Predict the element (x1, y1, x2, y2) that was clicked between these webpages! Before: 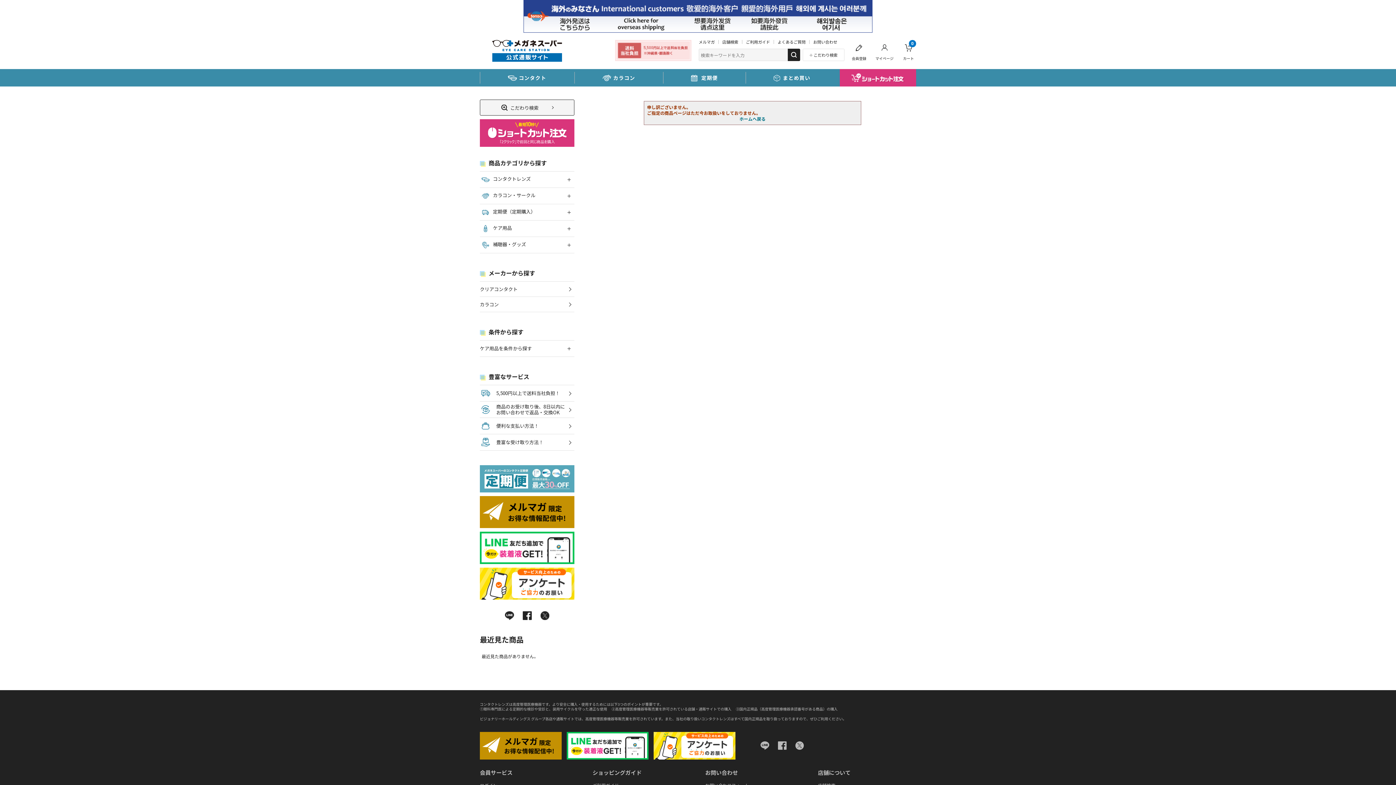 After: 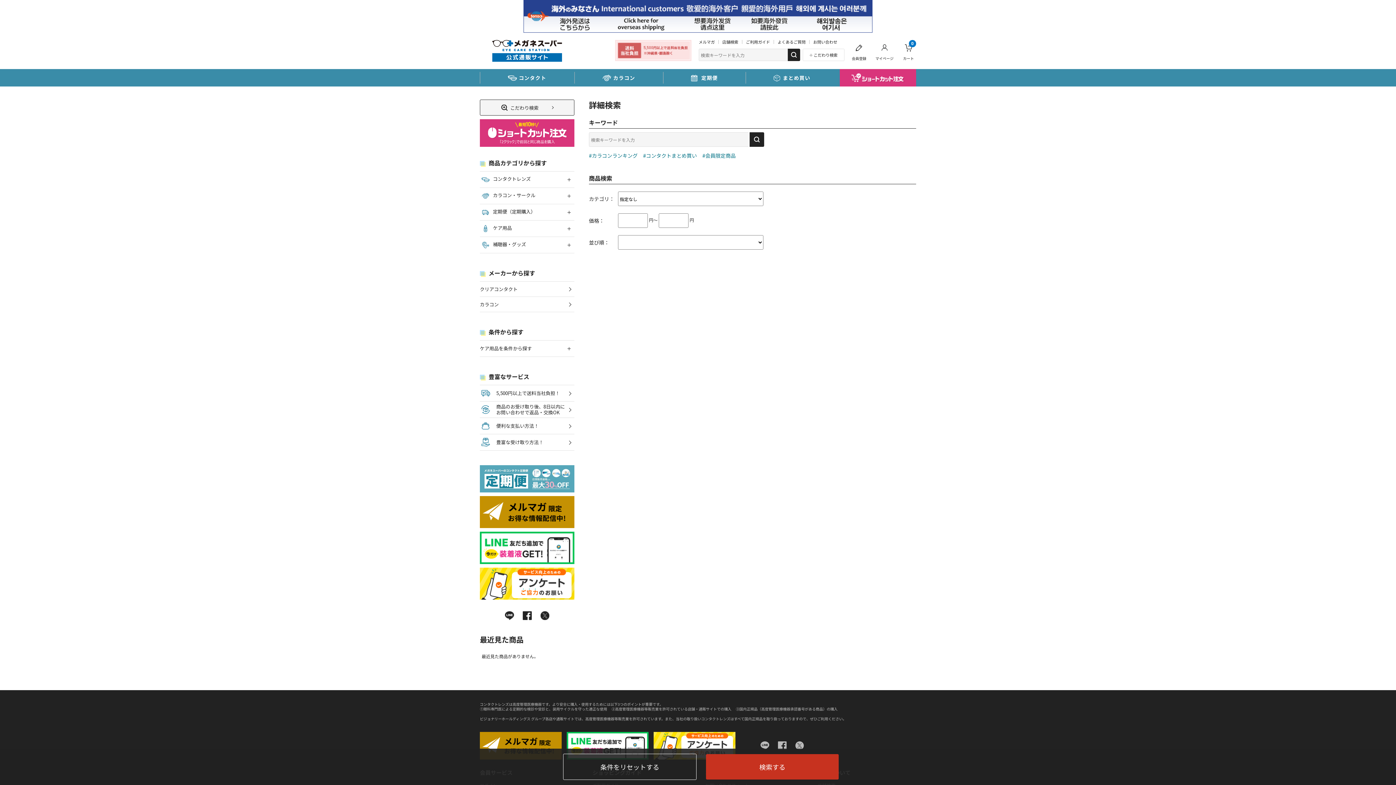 Action: bbox: (480, 99, 574, 115) label: こだわり検索